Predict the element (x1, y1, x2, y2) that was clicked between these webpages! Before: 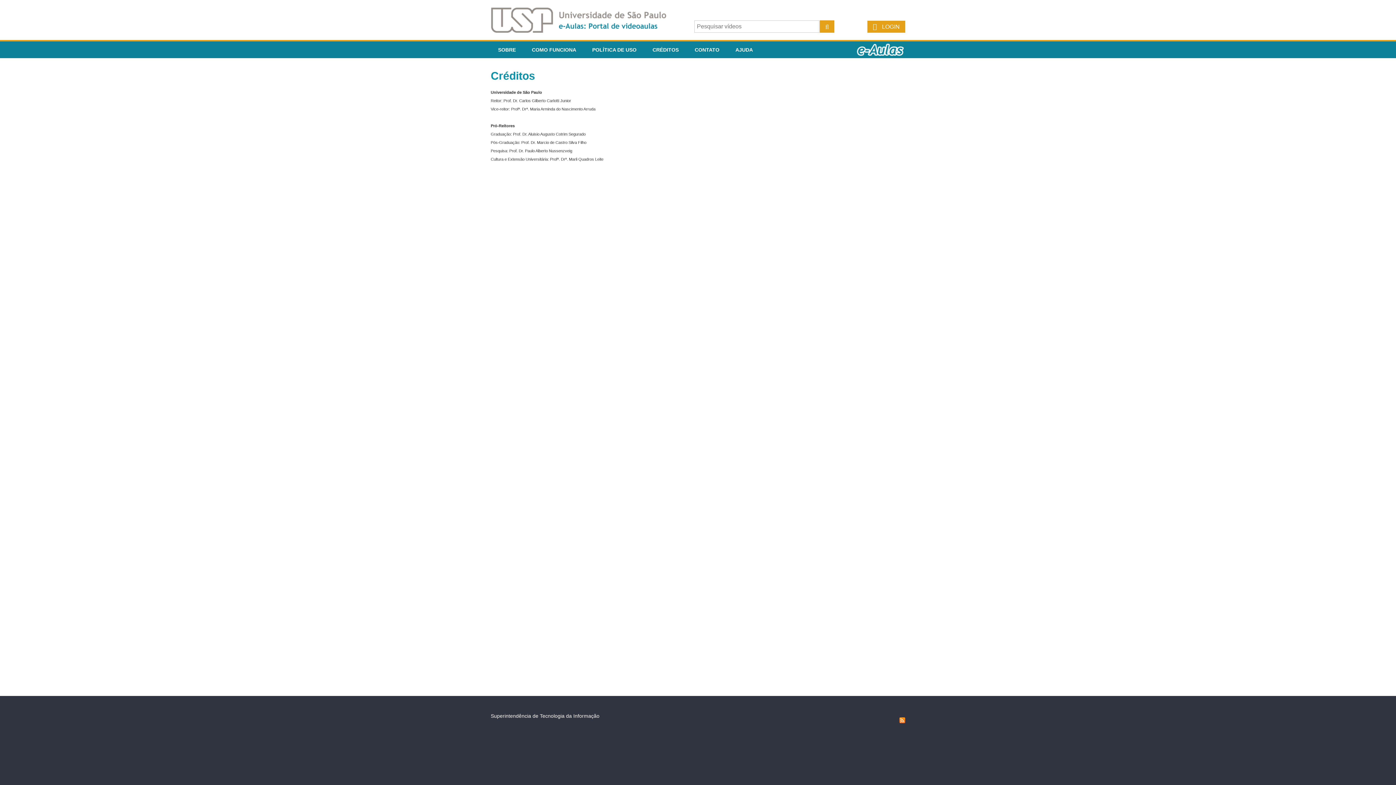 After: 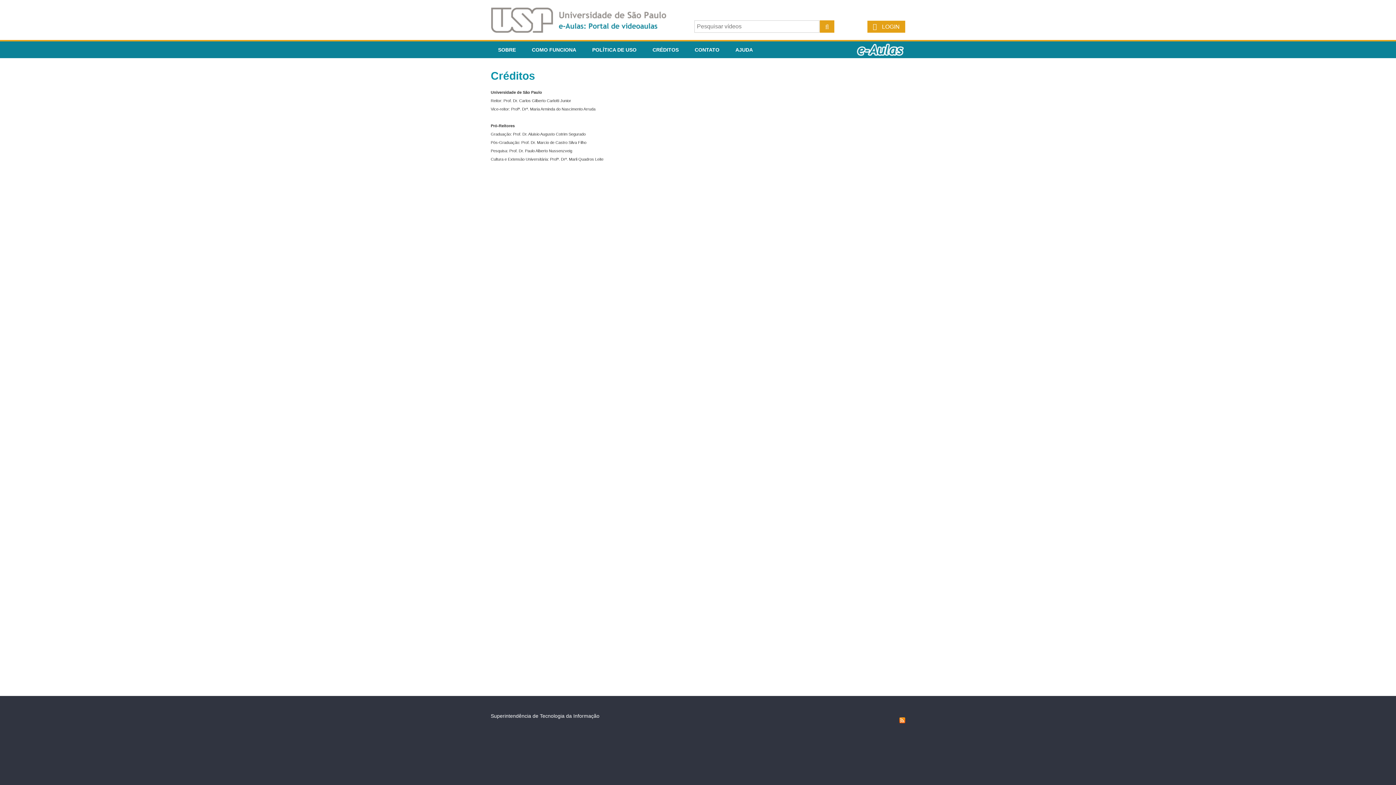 Action: label: CRÉDITOS bbox: (645, 41, 686, 58)